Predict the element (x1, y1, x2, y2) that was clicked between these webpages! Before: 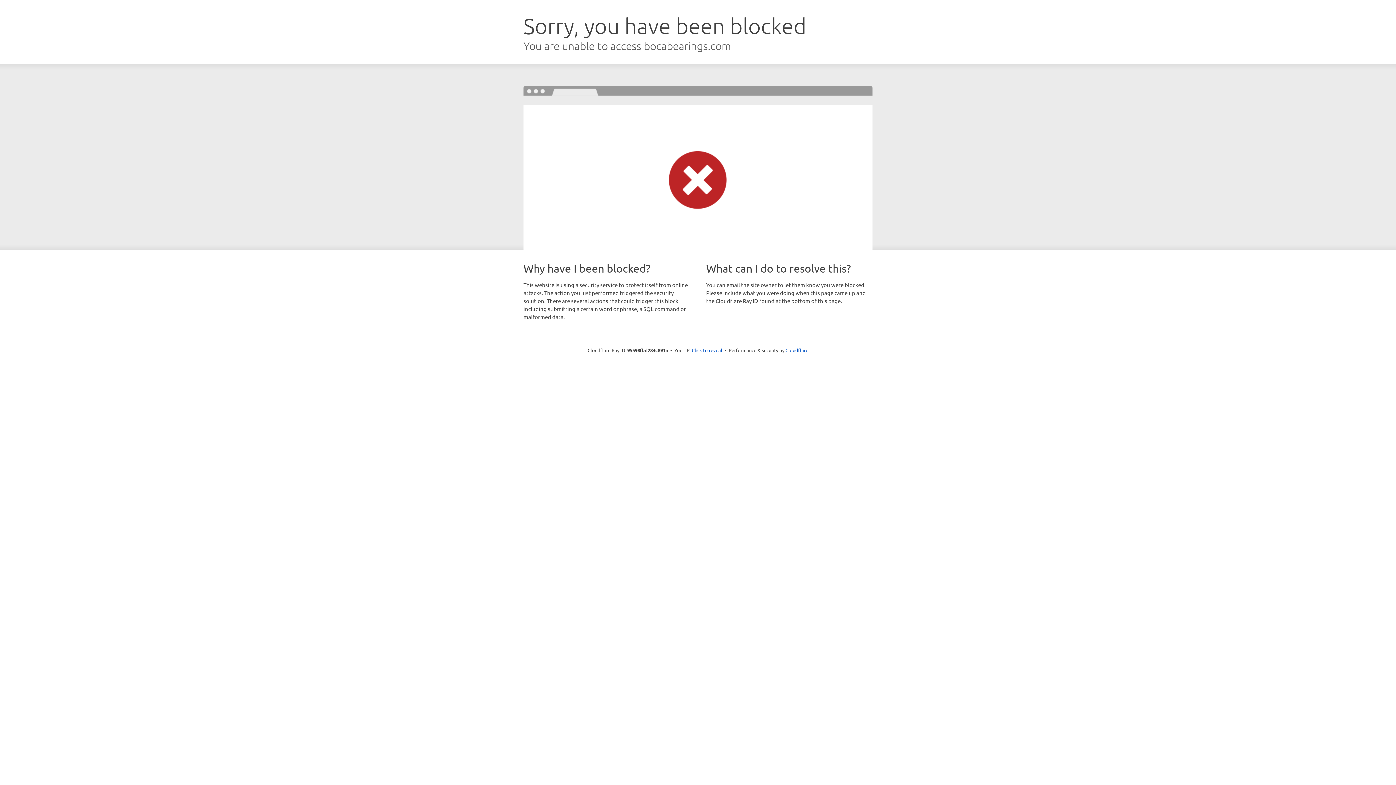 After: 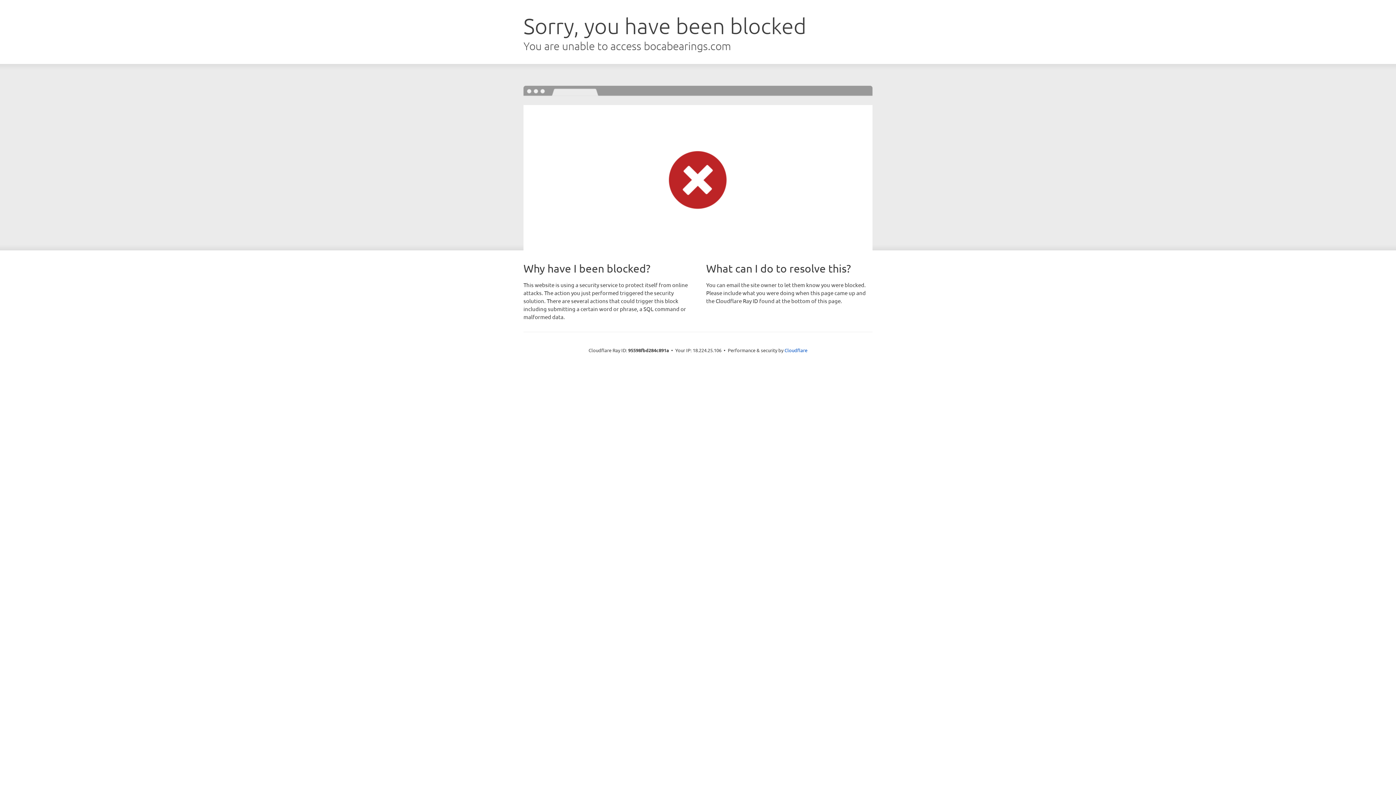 Action: bbox: (692, 346, 722, 353) label: Click to reveal